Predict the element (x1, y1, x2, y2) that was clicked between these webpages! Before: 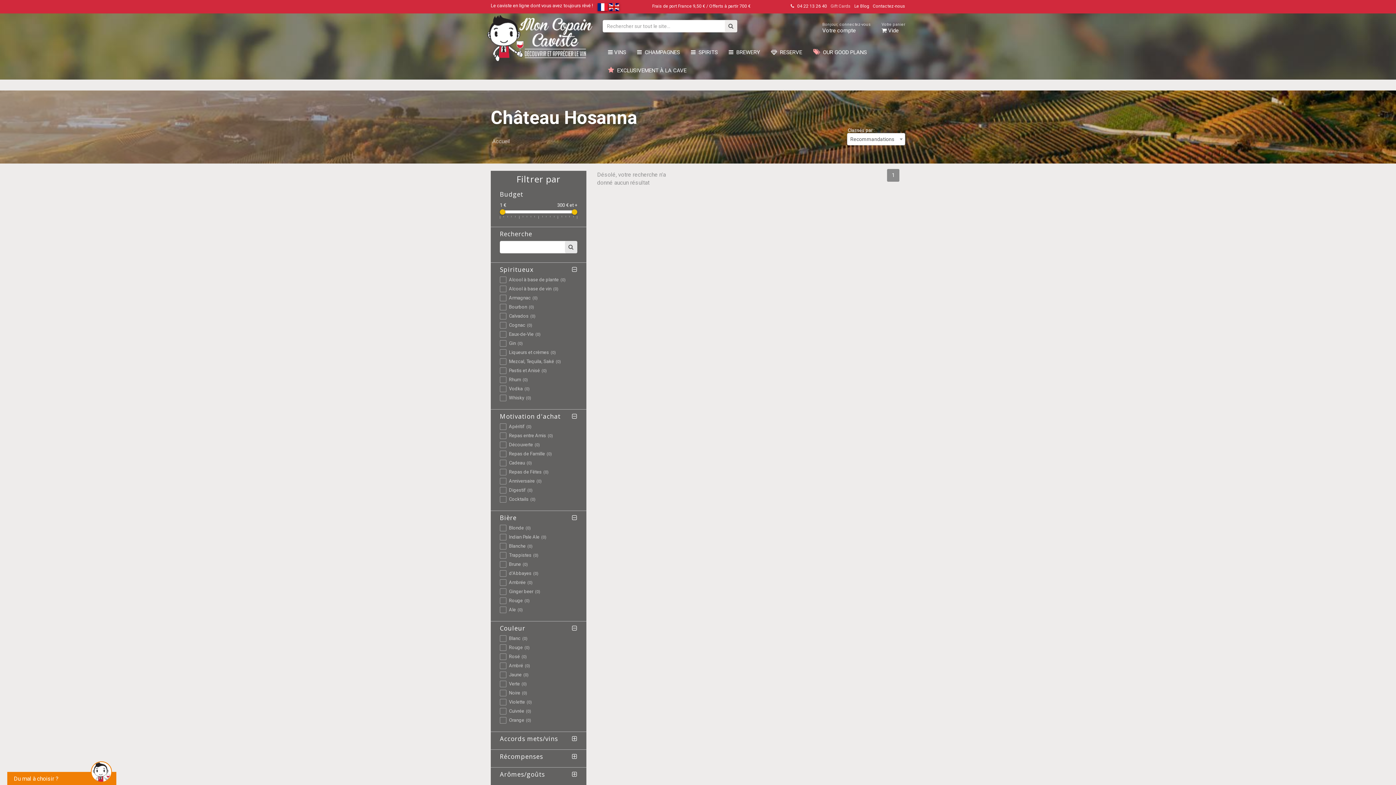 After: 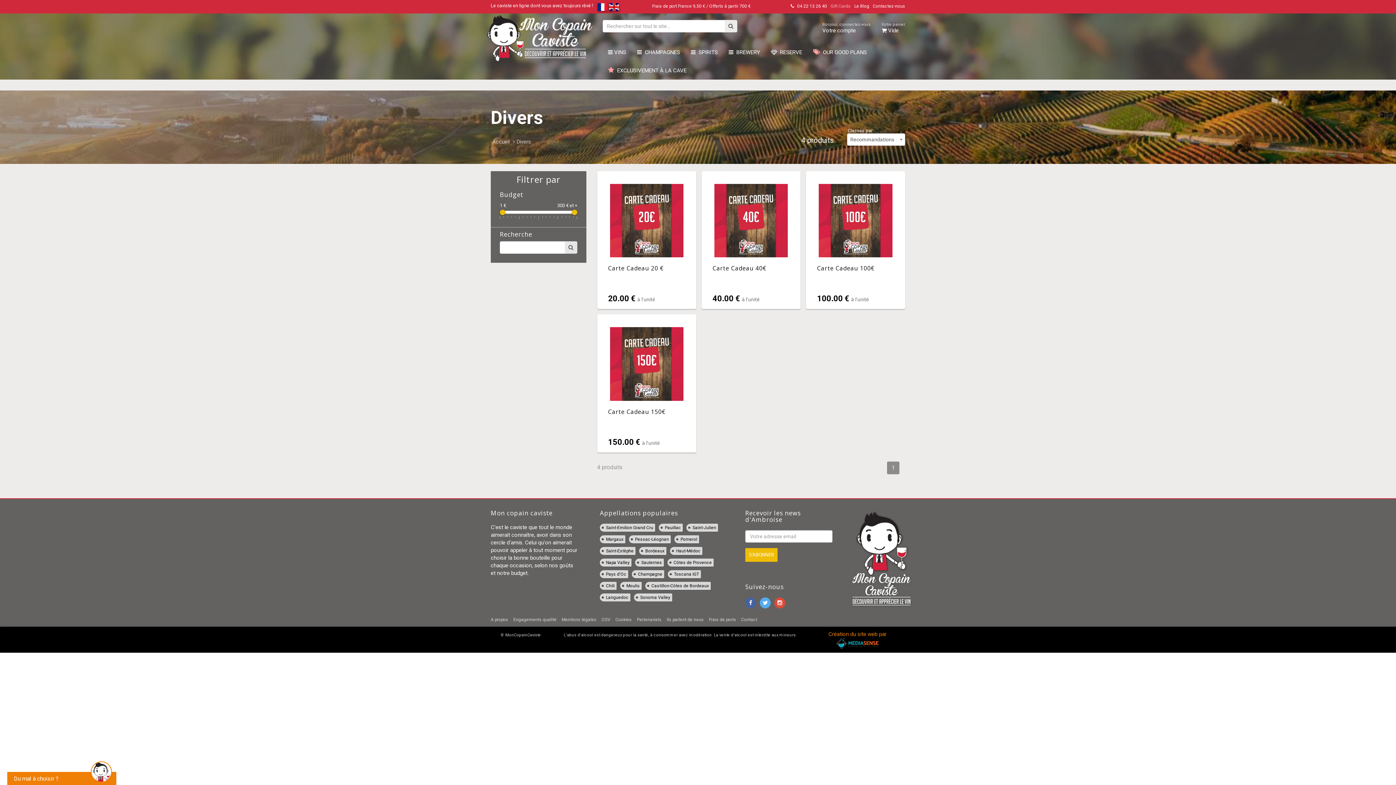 Action: bbox: (830, 2, 850, 9) label: Gift Cards